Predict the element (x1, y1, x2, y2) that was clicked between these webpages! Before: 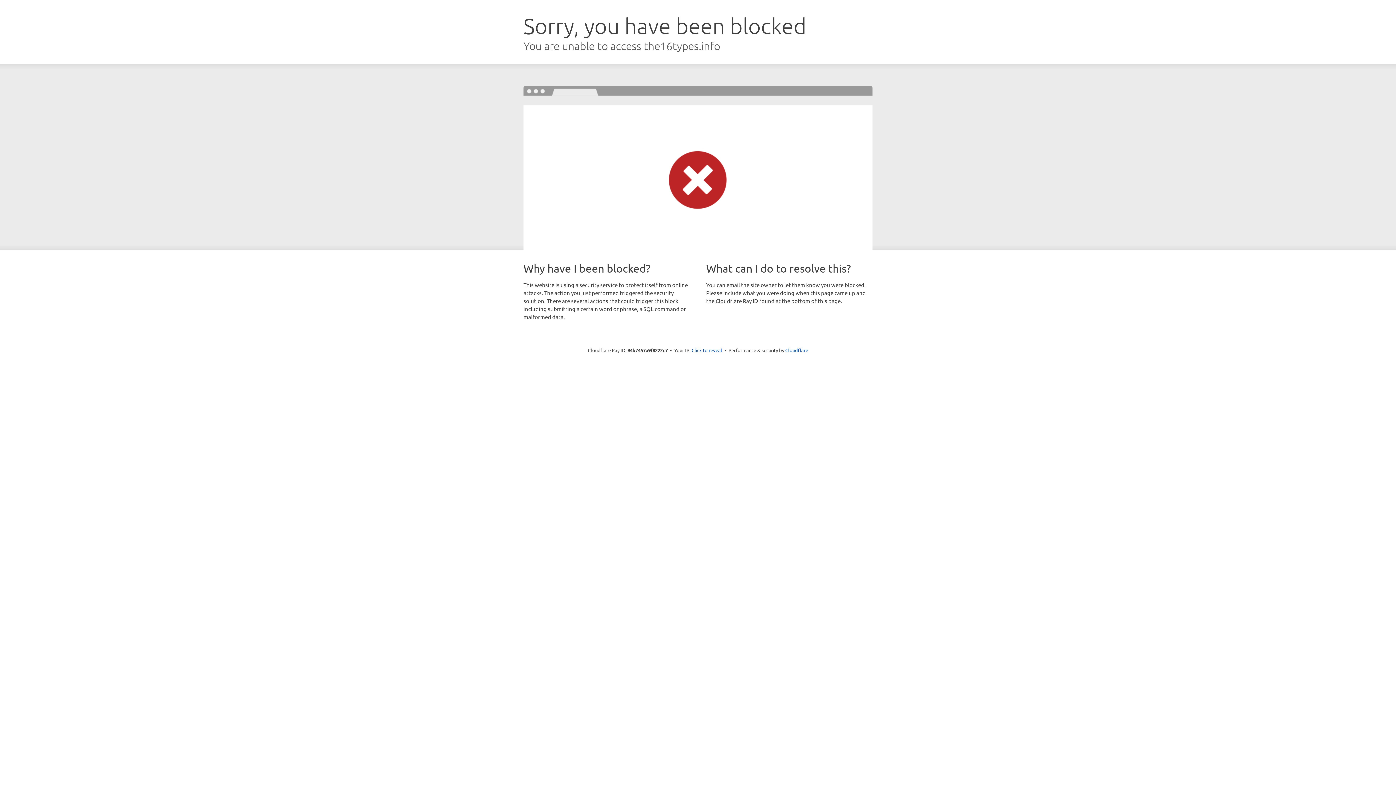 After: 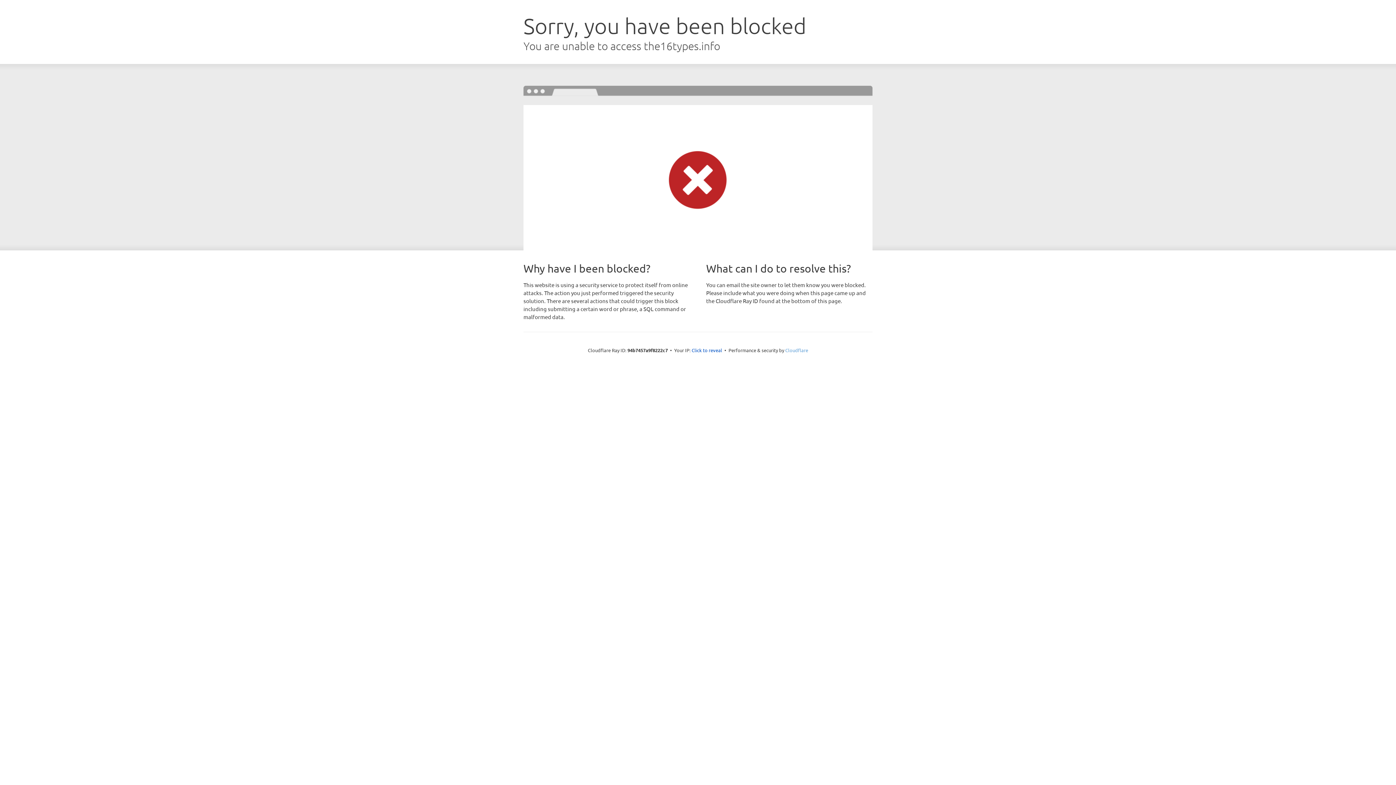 Action: label: Cloudflare bbox: (785, 347, 808, 353)